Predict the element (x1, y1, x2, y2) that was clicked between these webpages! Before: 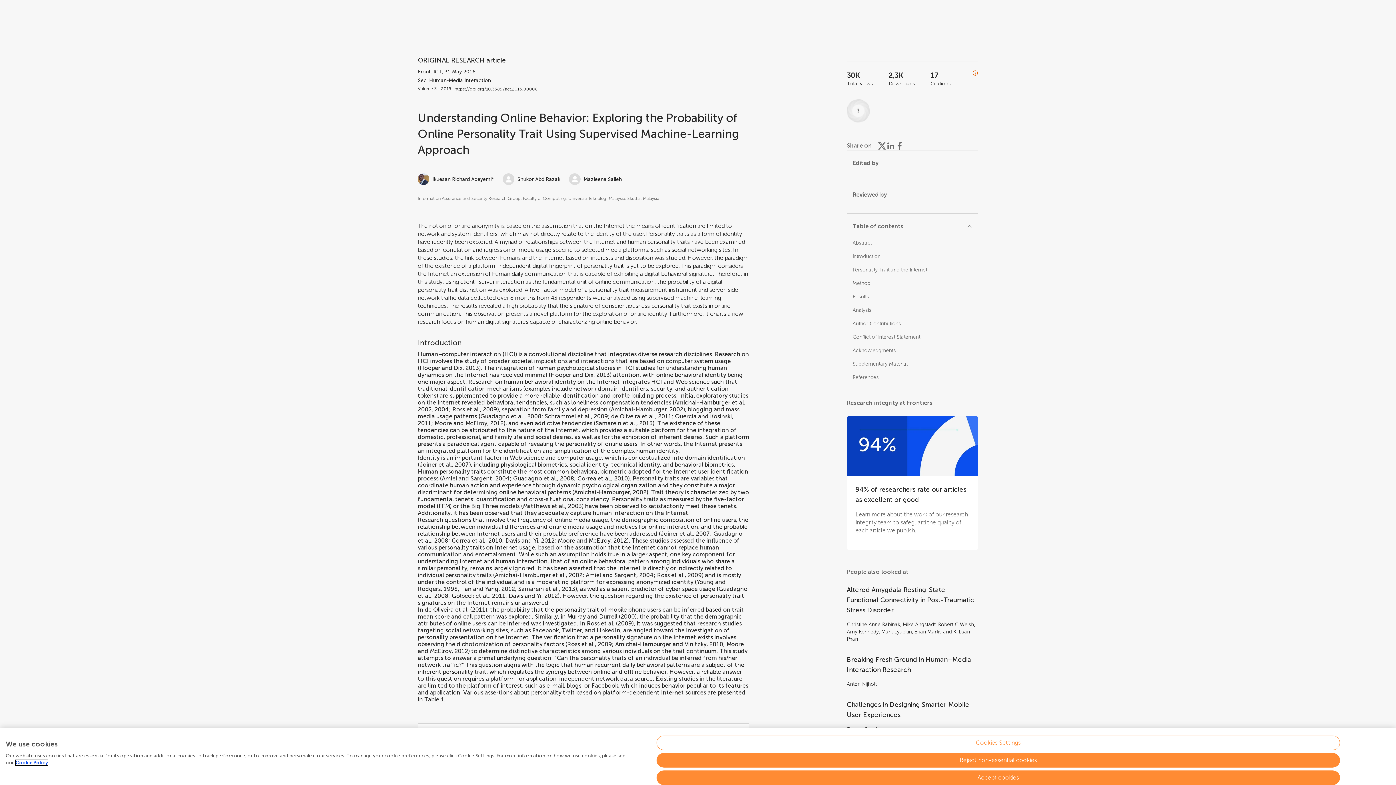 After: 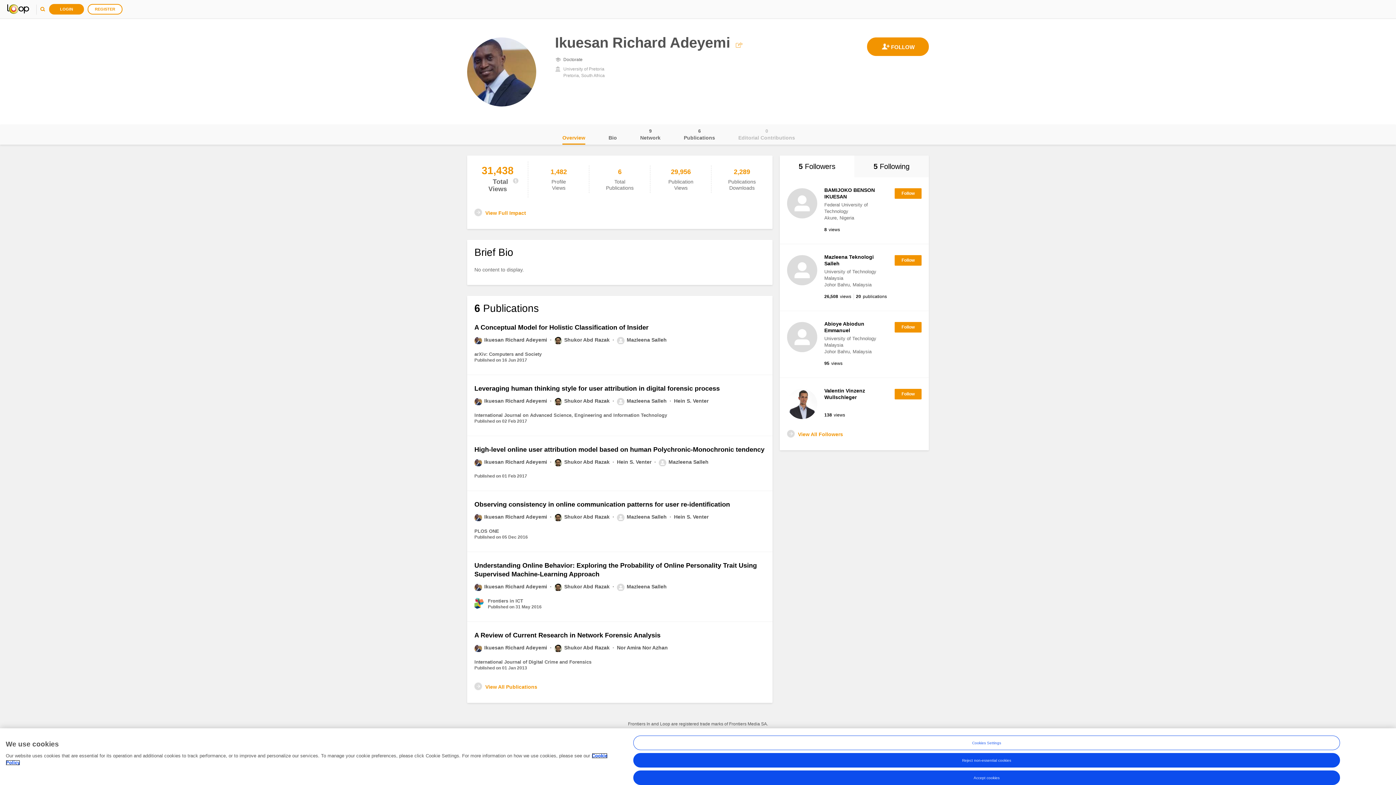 Action: label: Ikuesan Richard Adeyemi bbox: (417, 169, 491, 182)